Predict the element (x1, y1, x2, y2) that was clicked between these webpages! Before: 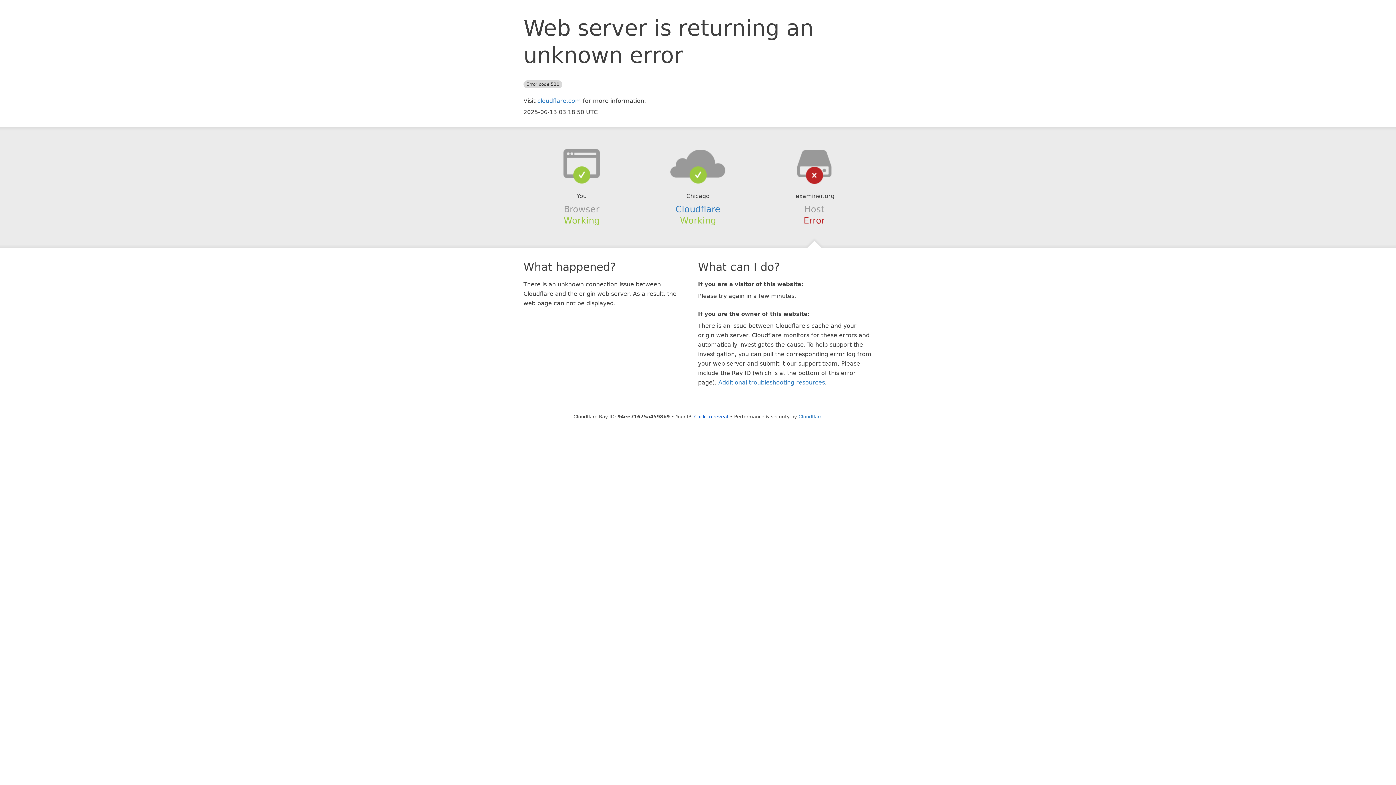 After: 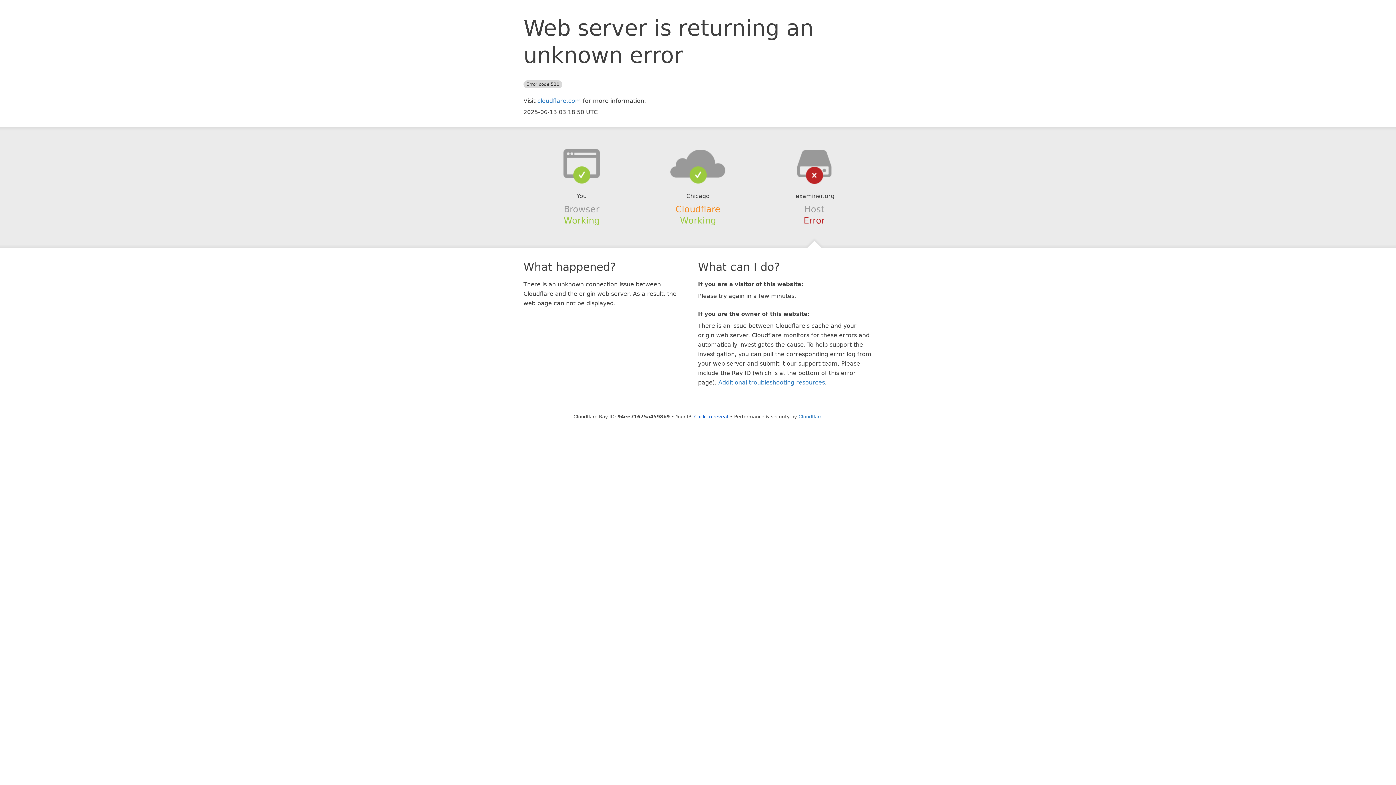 Action: bbox: (675, 204, 720, 214) label: Cloudflare